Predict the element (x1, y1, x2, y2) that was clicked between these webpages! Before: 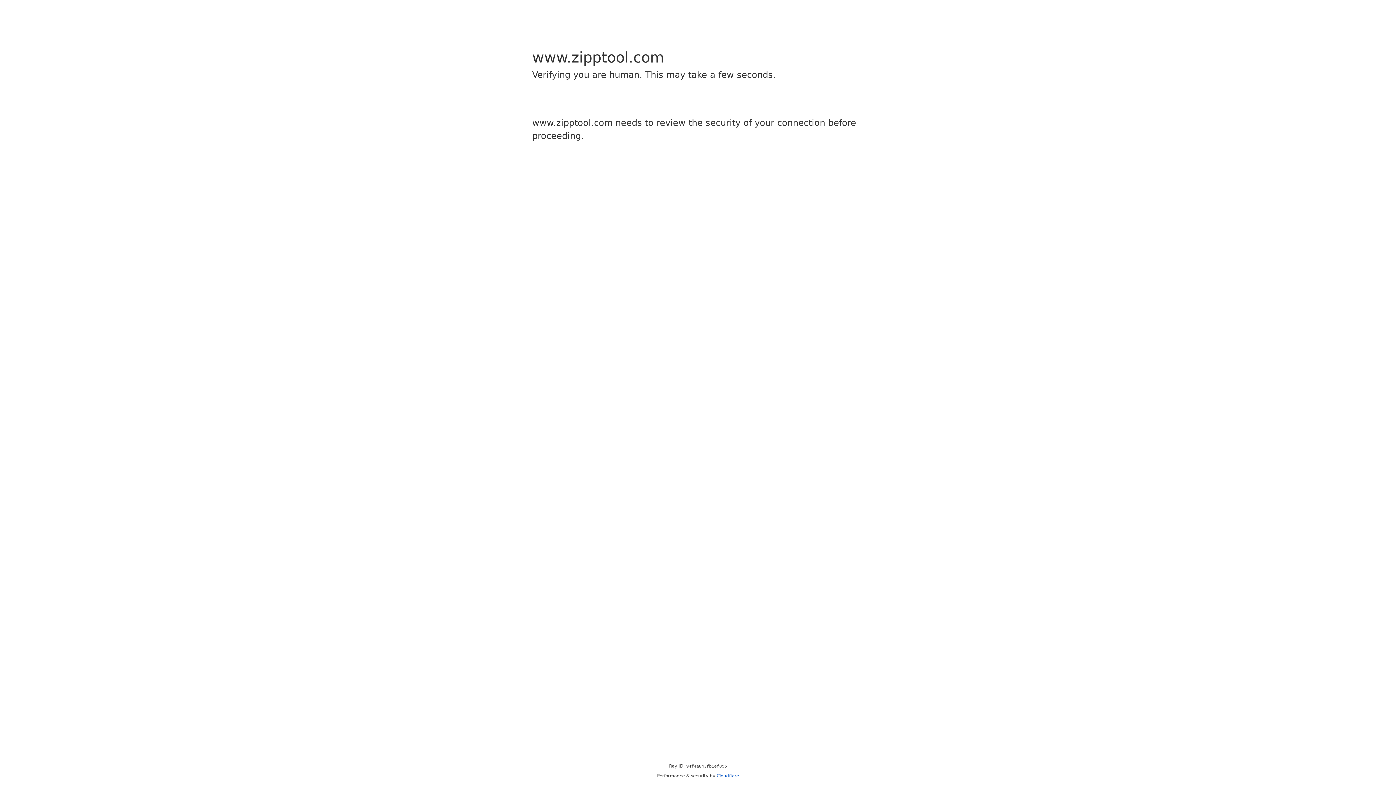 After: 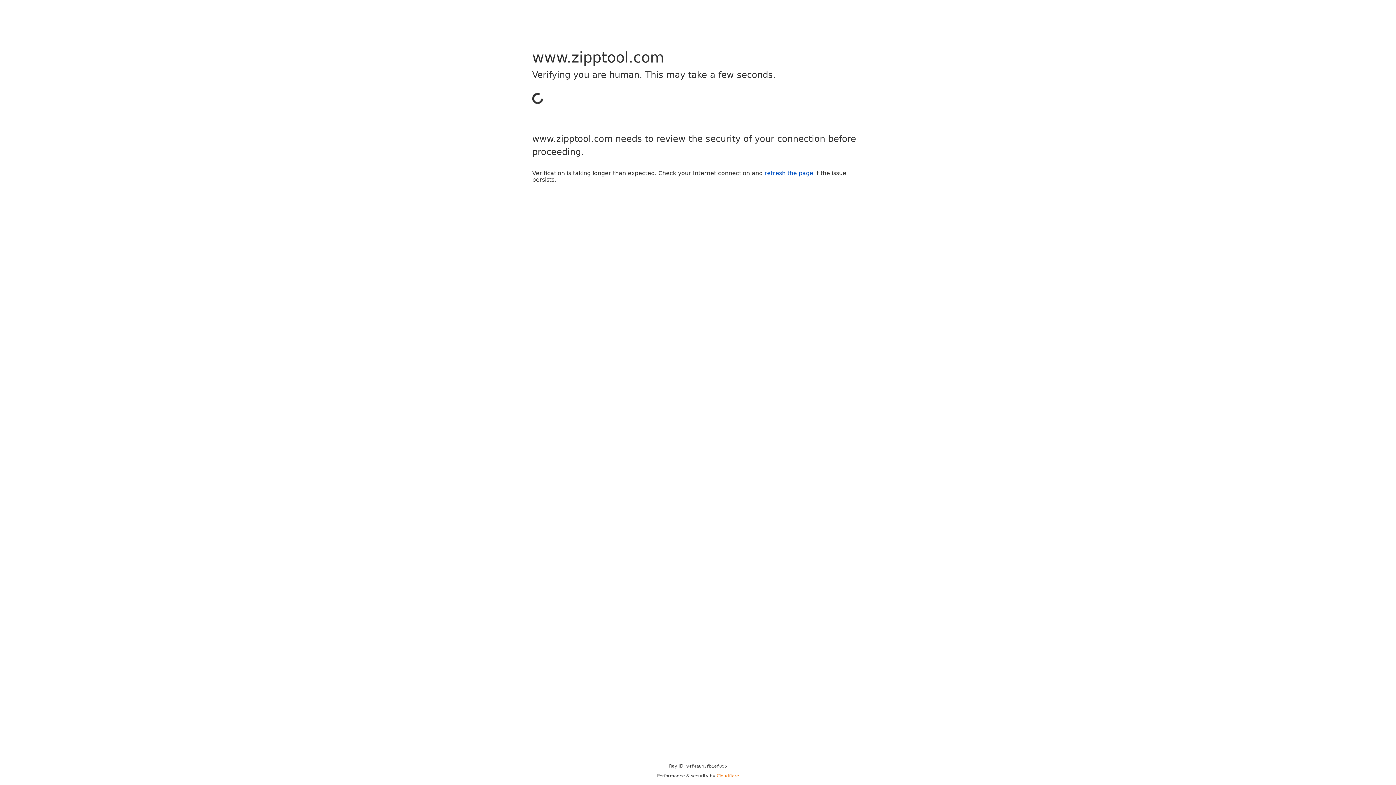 Action: bbox: (716, 773, 739, 778) label: Cloudflare